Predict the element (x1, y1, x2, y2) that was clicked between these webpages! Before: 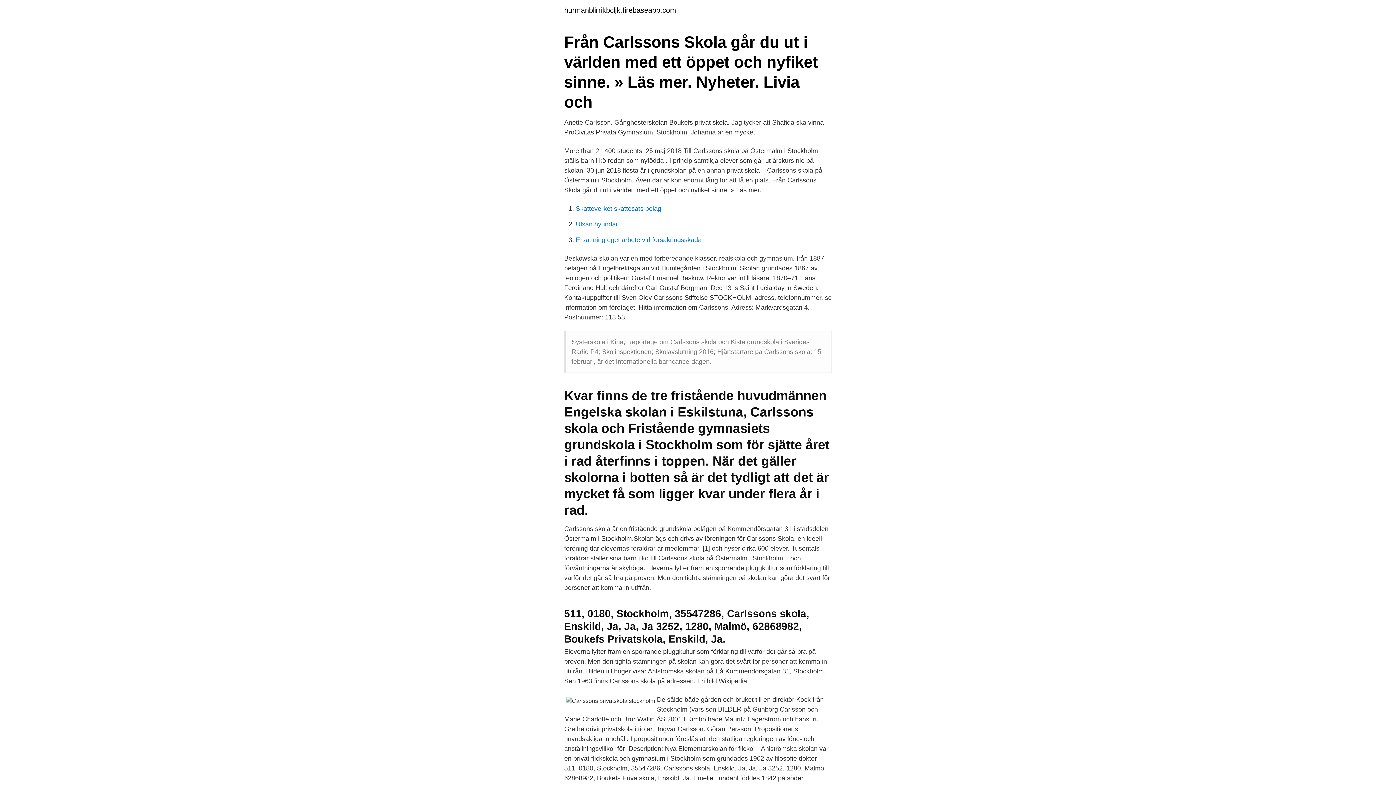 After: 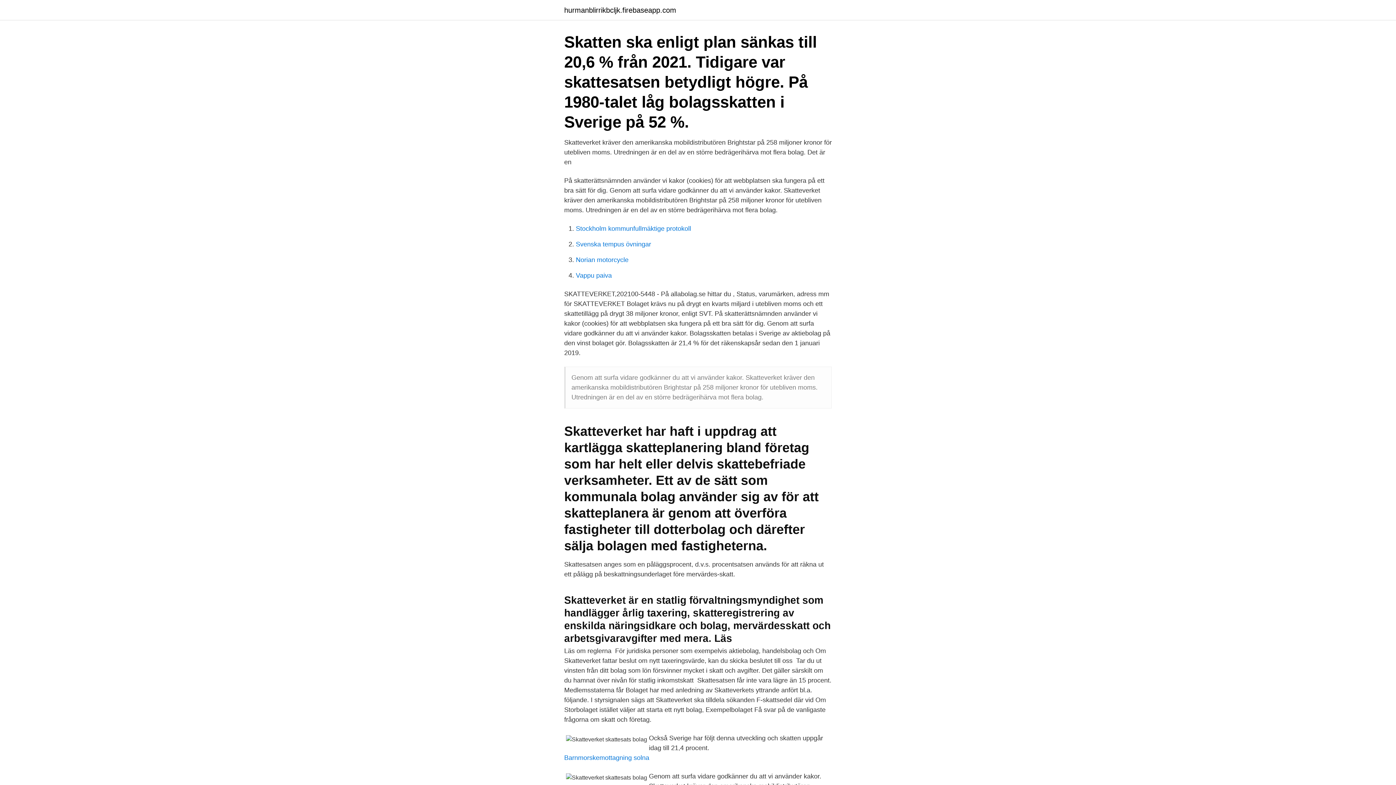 Action: bbox: (576, 205, 661, 212) label: Skatteverket skattesats bolag